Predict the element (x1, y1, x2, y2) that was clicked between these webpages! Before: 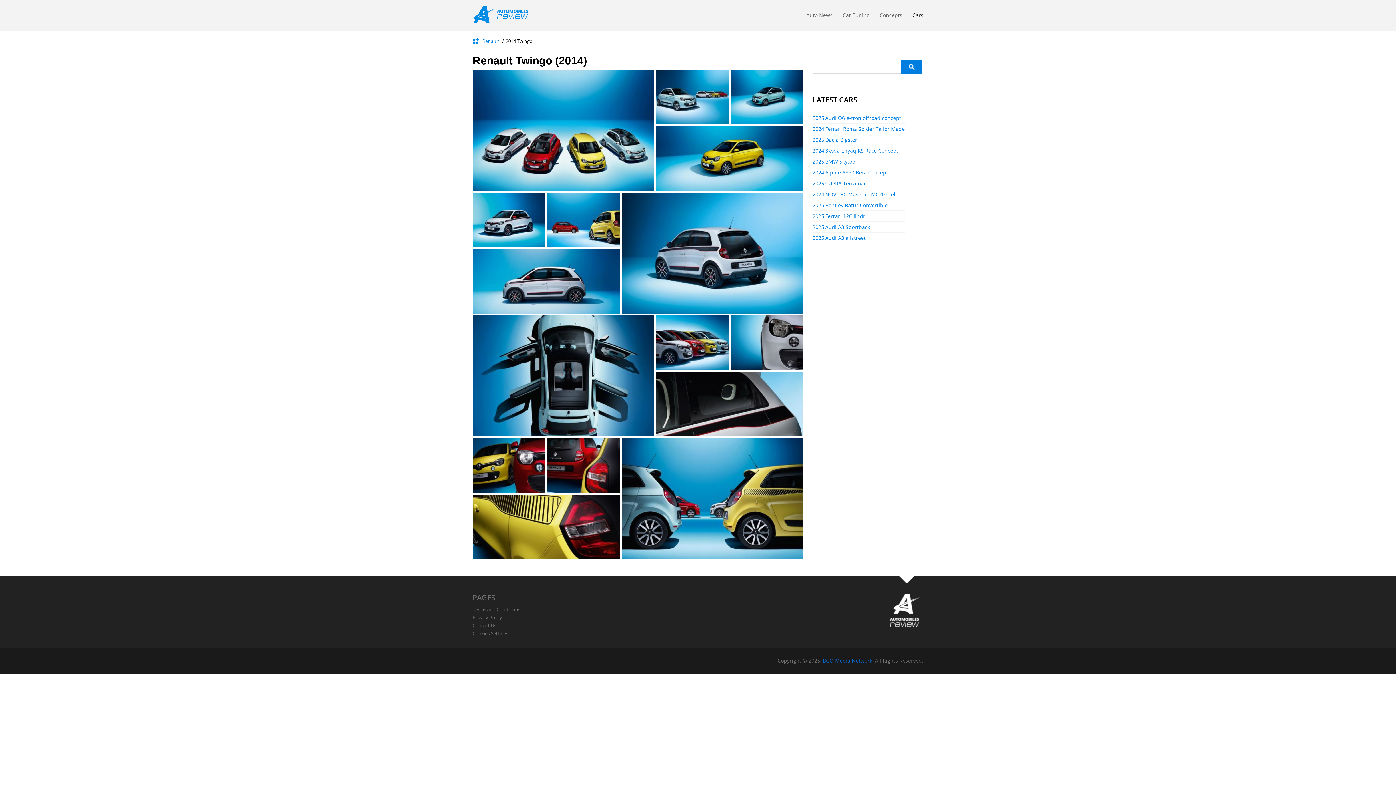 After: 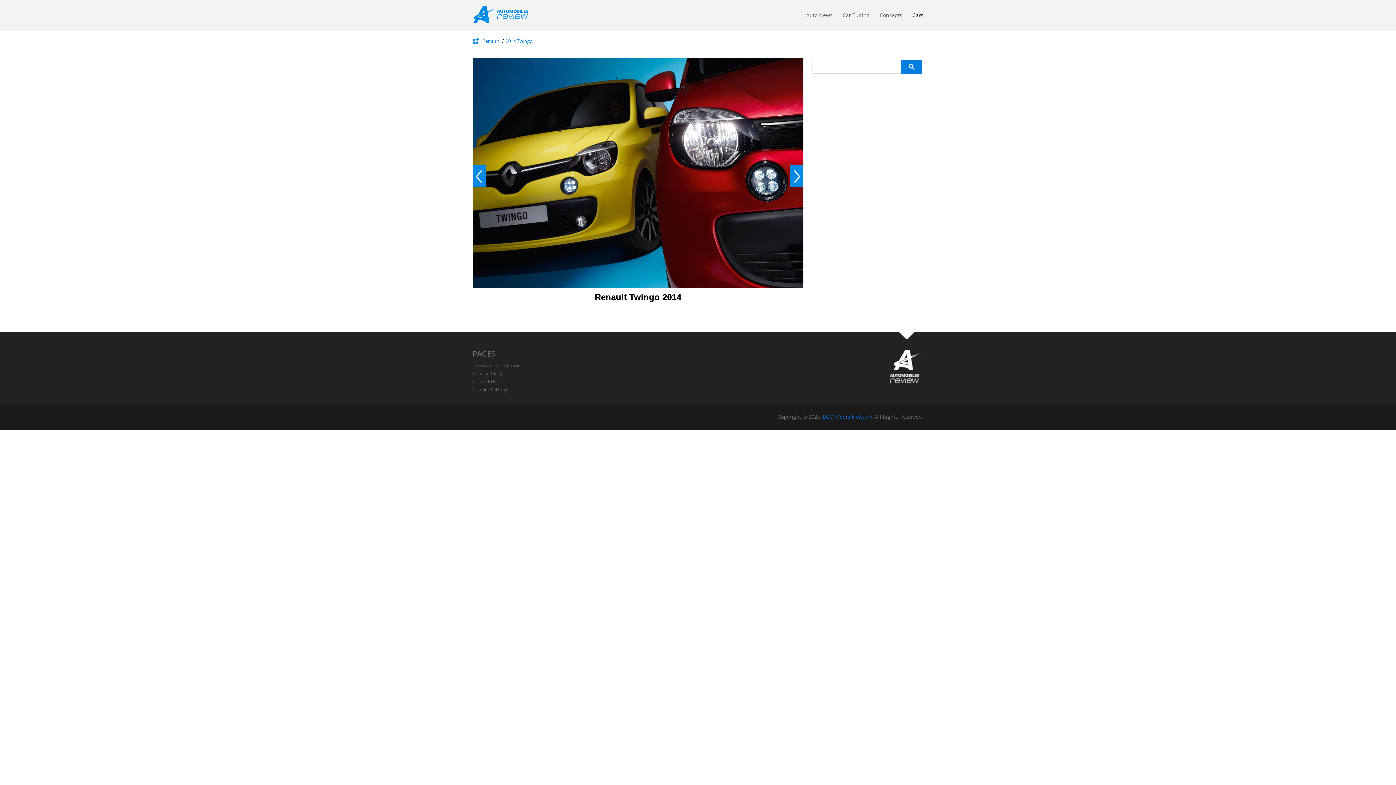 Action: bbox: (472, 438, 545, 493)